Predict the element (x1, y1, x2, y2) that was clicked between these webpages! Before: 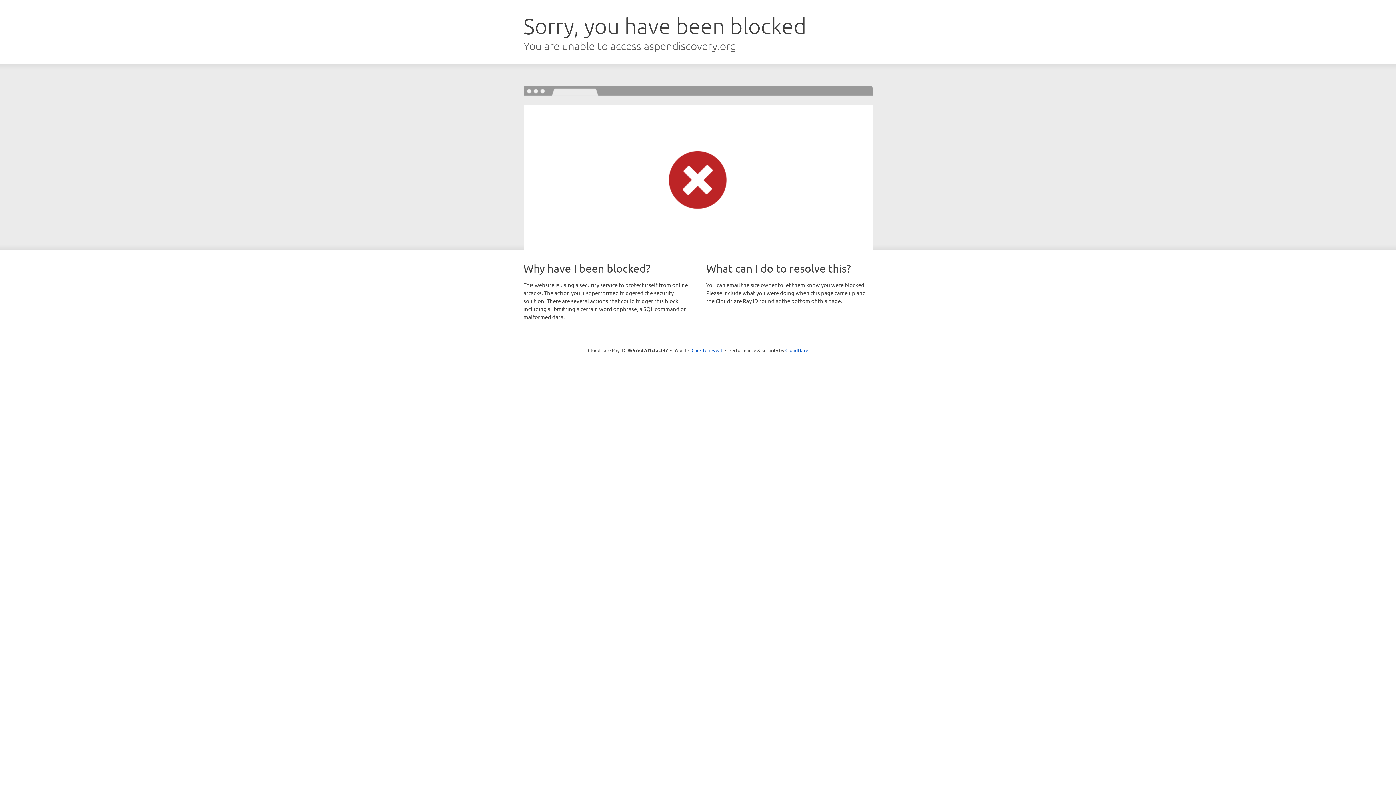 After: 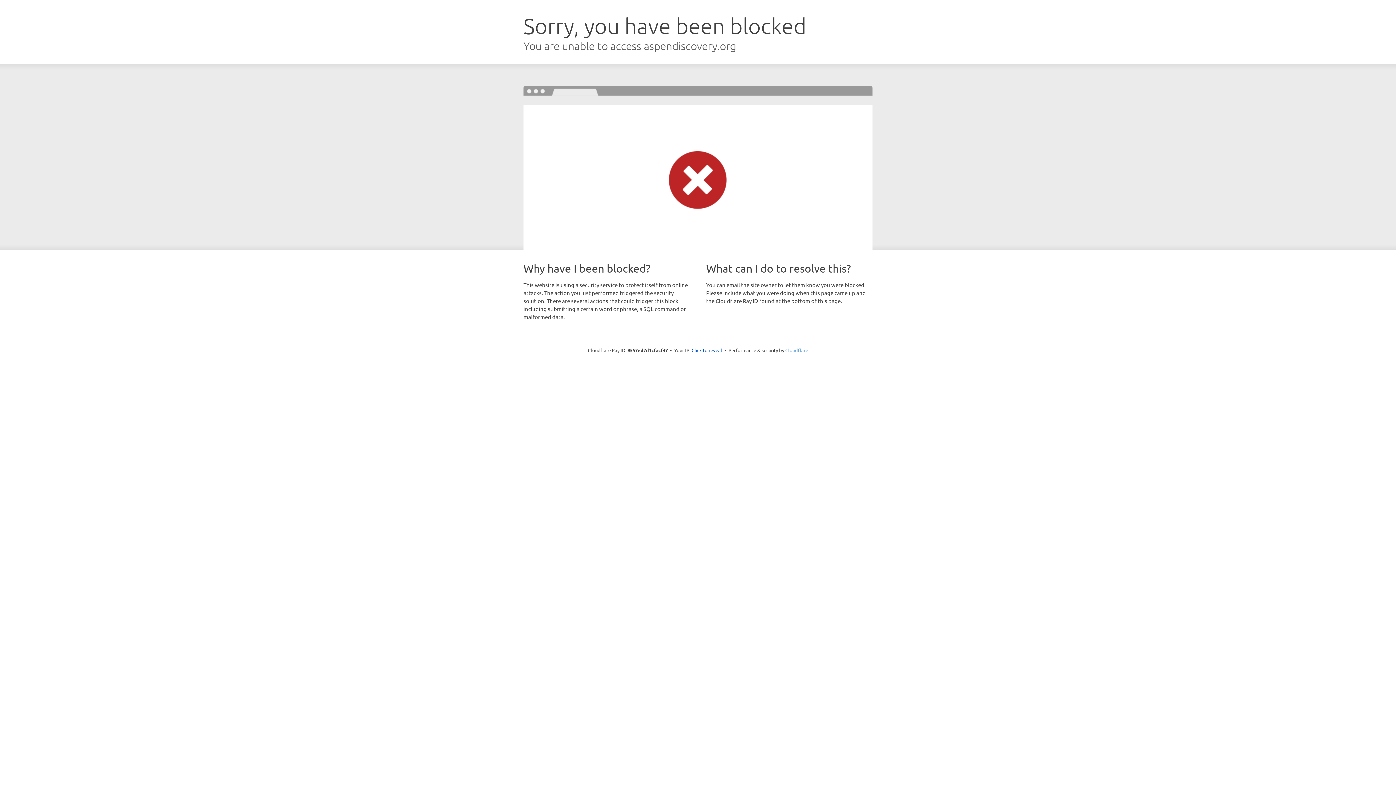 Action: label: Cloudflare bbox: (785, 347, 808, 353)